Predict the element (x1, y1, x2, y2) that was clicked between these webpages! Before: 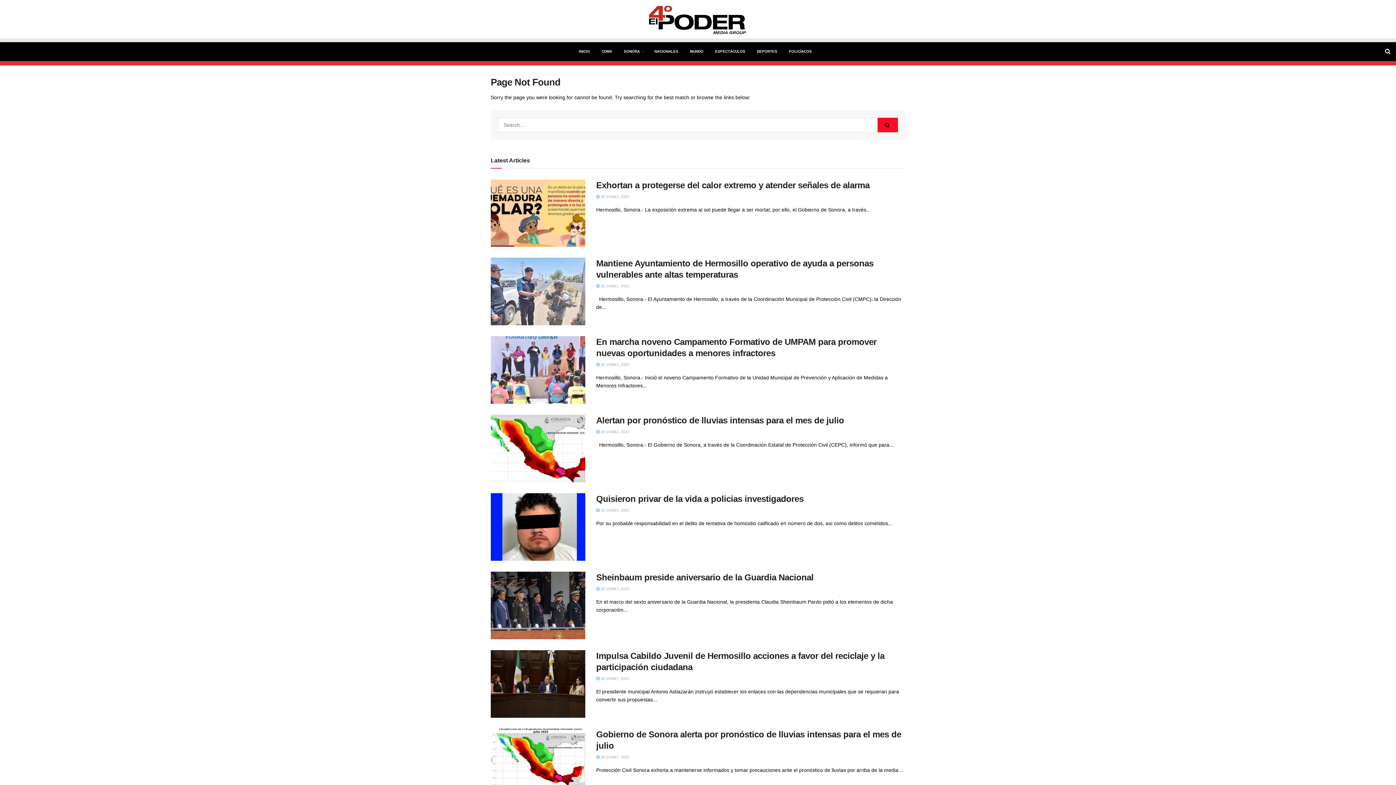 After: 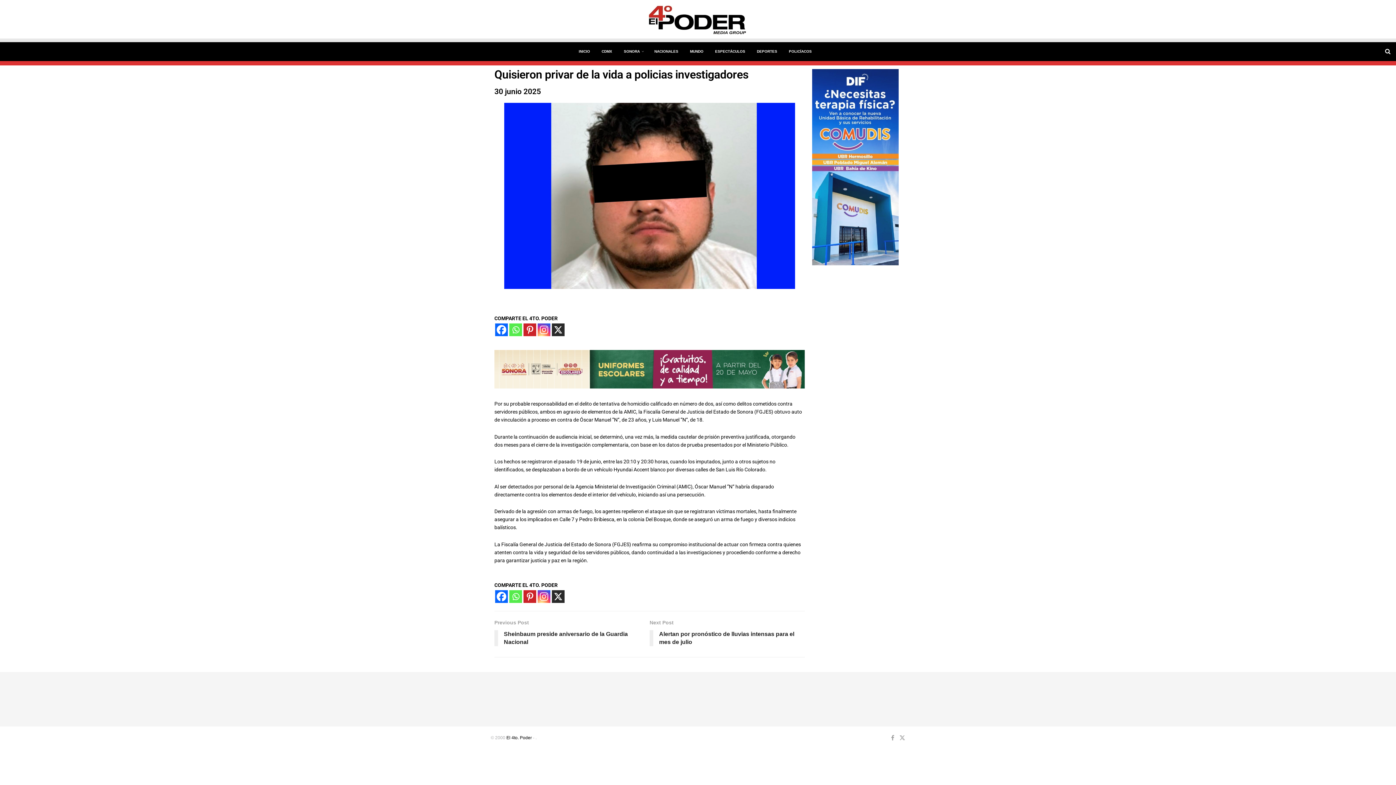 Action: bbox: (596, 508, 629, 512) label:  30 JUNIO, 2025